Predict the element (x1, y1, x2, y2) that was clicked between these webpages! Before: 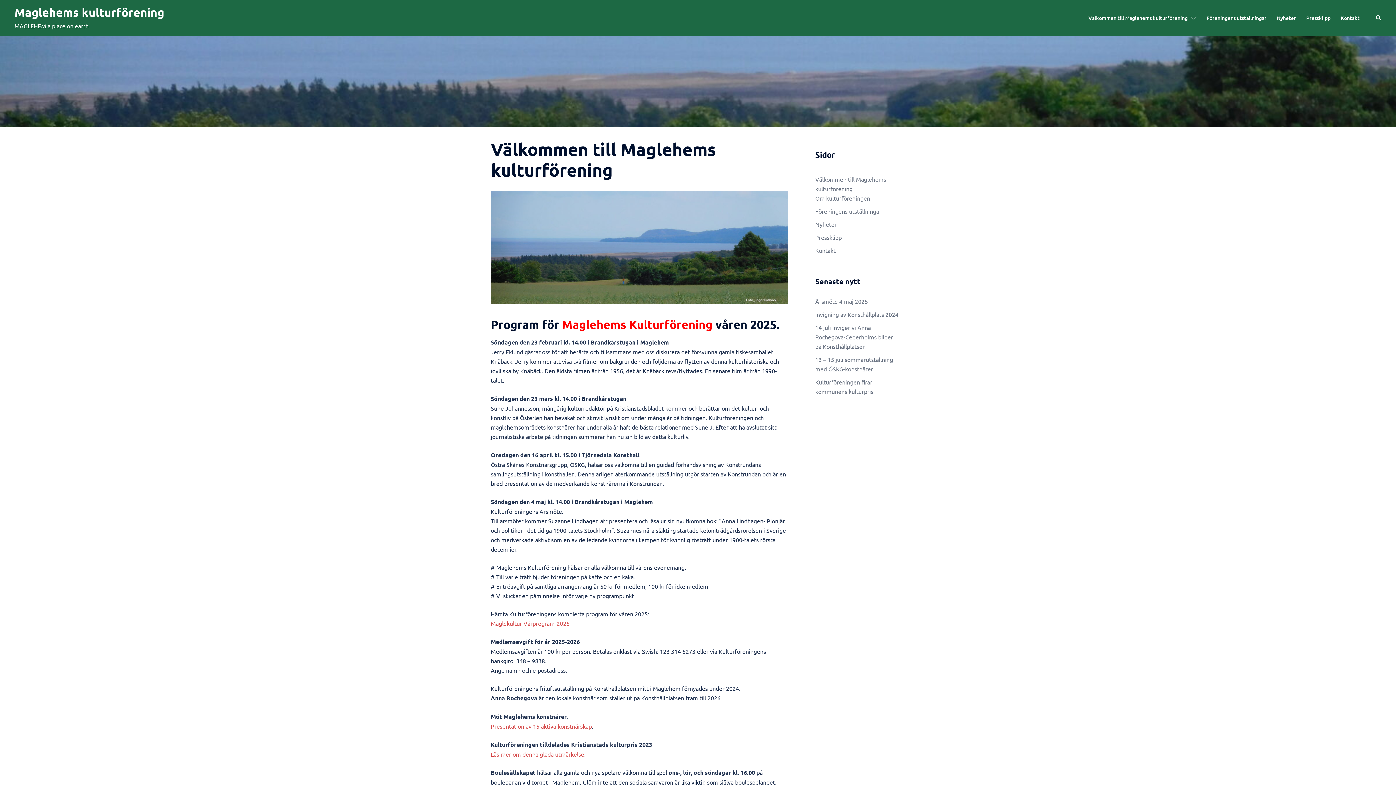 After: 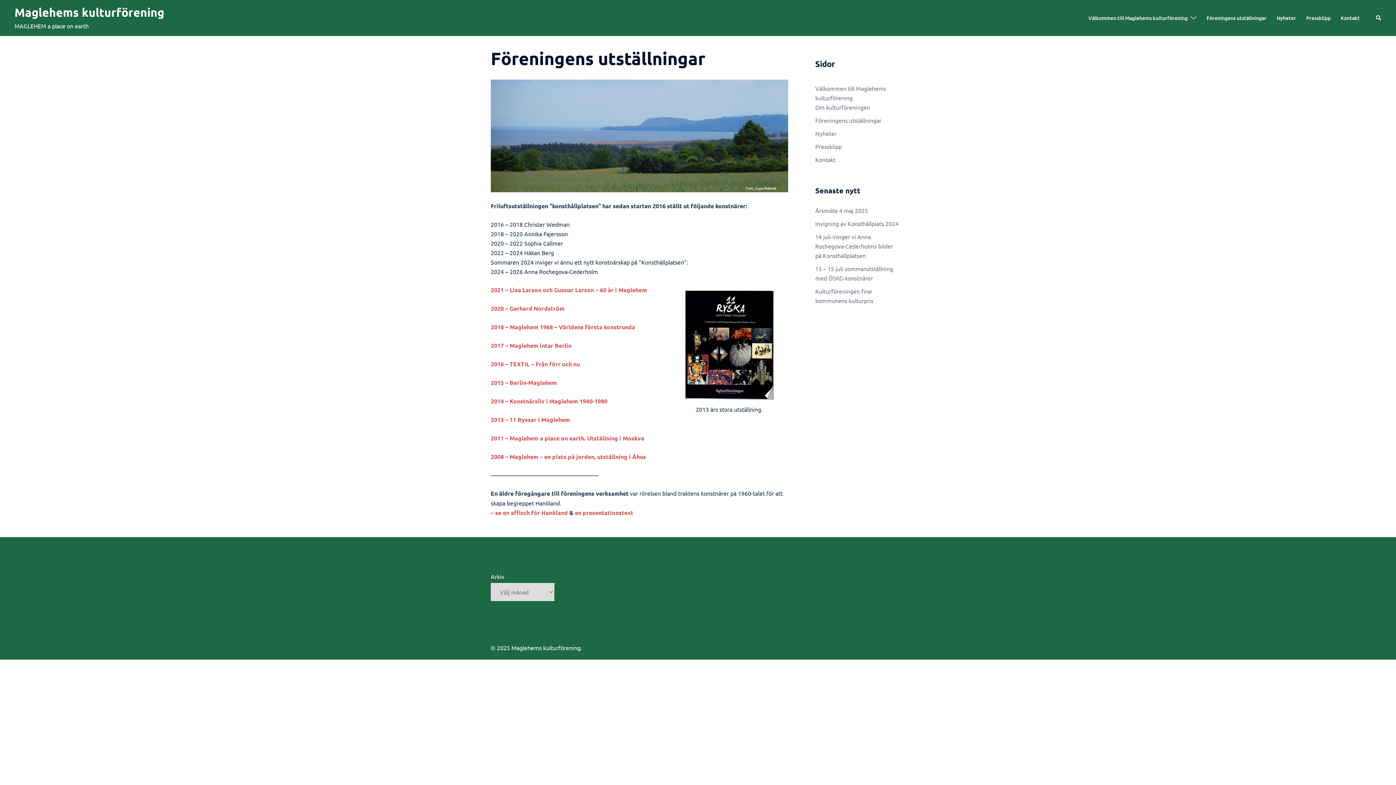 Action: bbox: (1206, 13, 1266, 22) label: Föreningens utställningar